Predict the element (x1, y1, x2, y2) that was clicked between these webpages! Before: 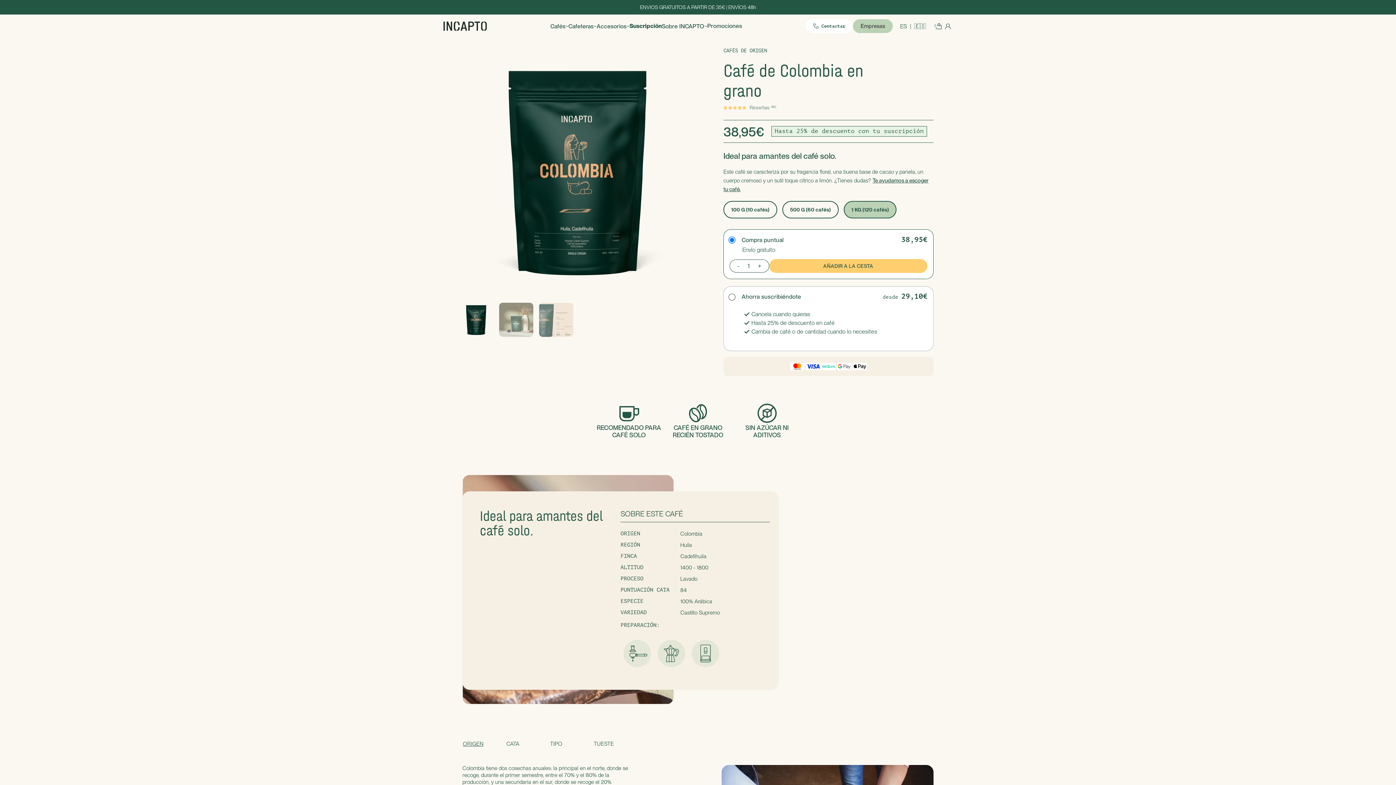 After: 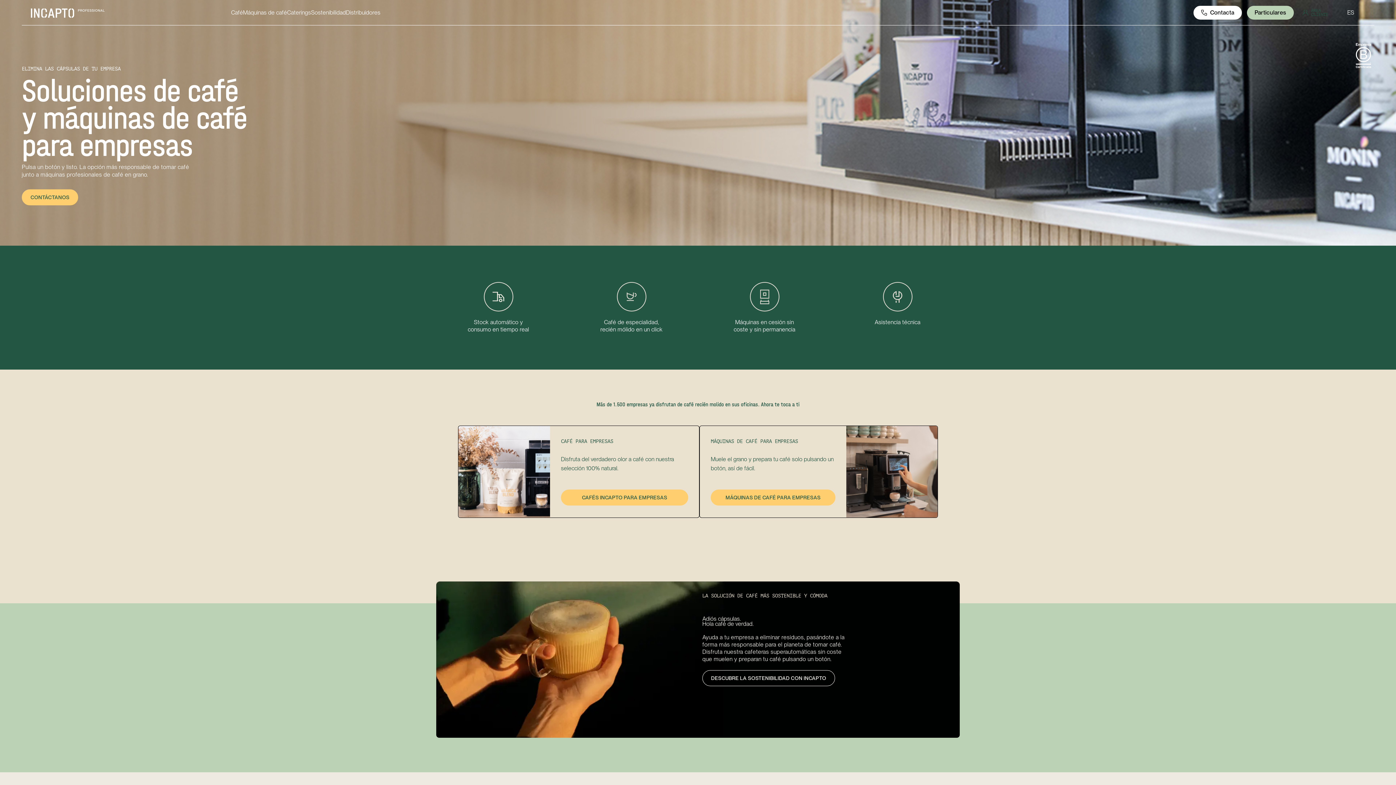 Action: label: Empresas bbox: (853, 19, 893, 33)